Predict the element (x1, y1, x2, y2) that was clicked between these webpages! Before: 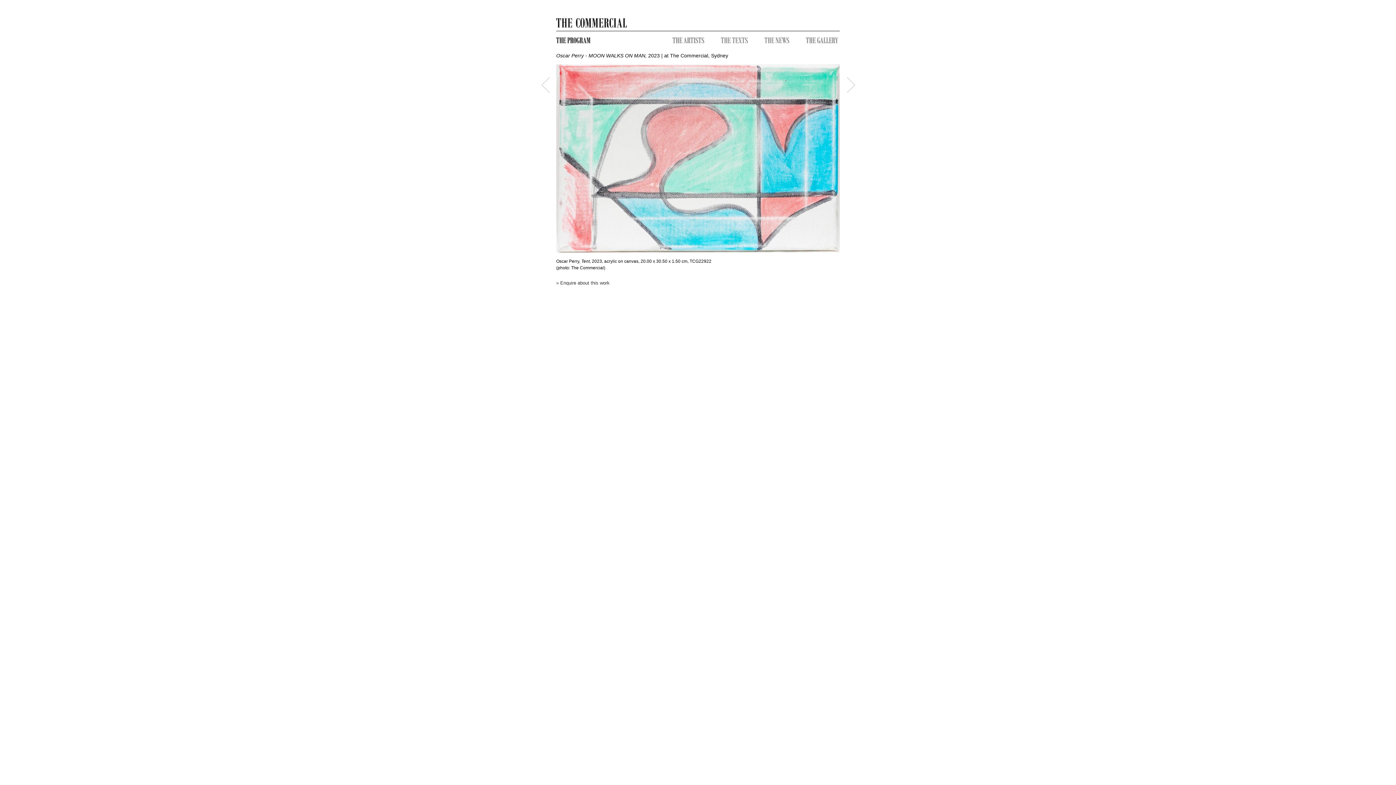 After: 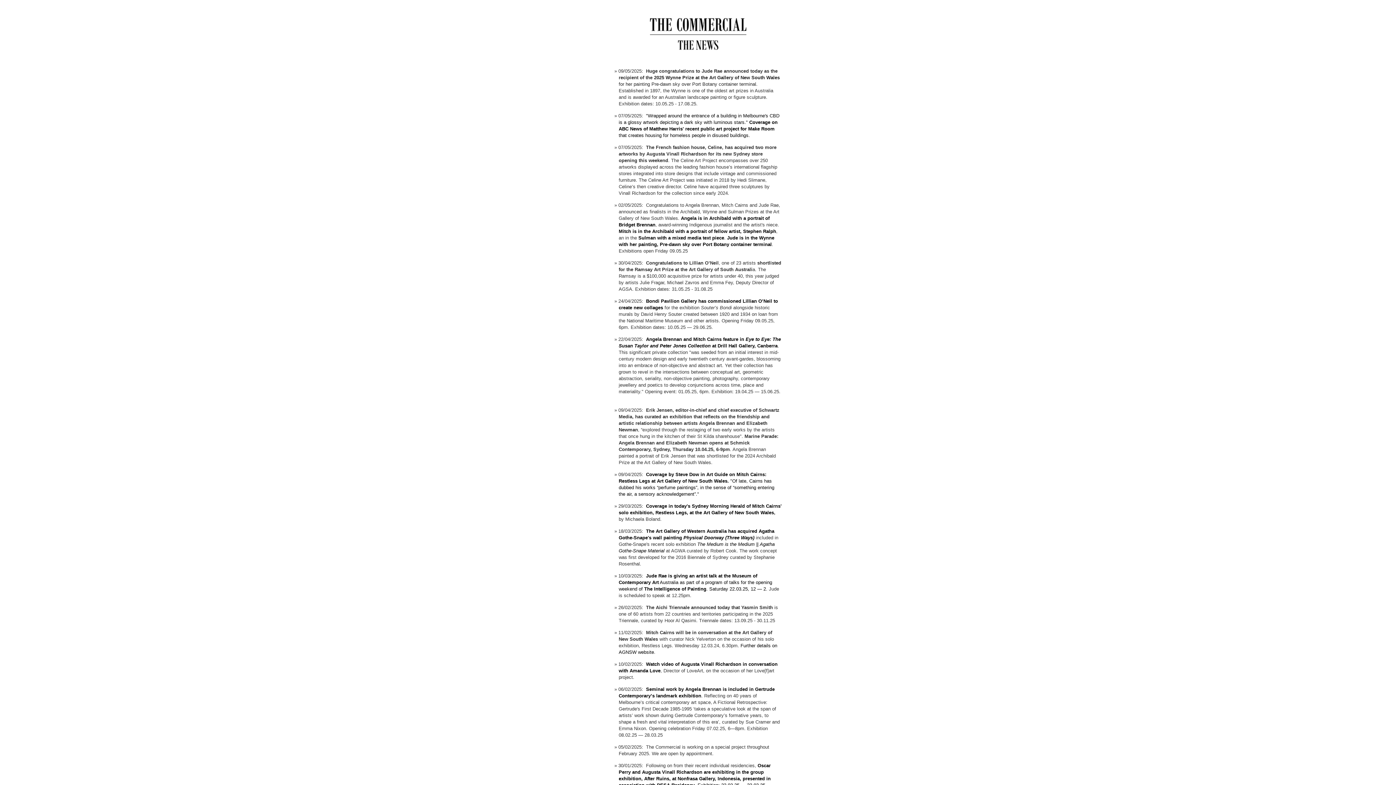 Action: bbox: (764, 36, 789, 43)